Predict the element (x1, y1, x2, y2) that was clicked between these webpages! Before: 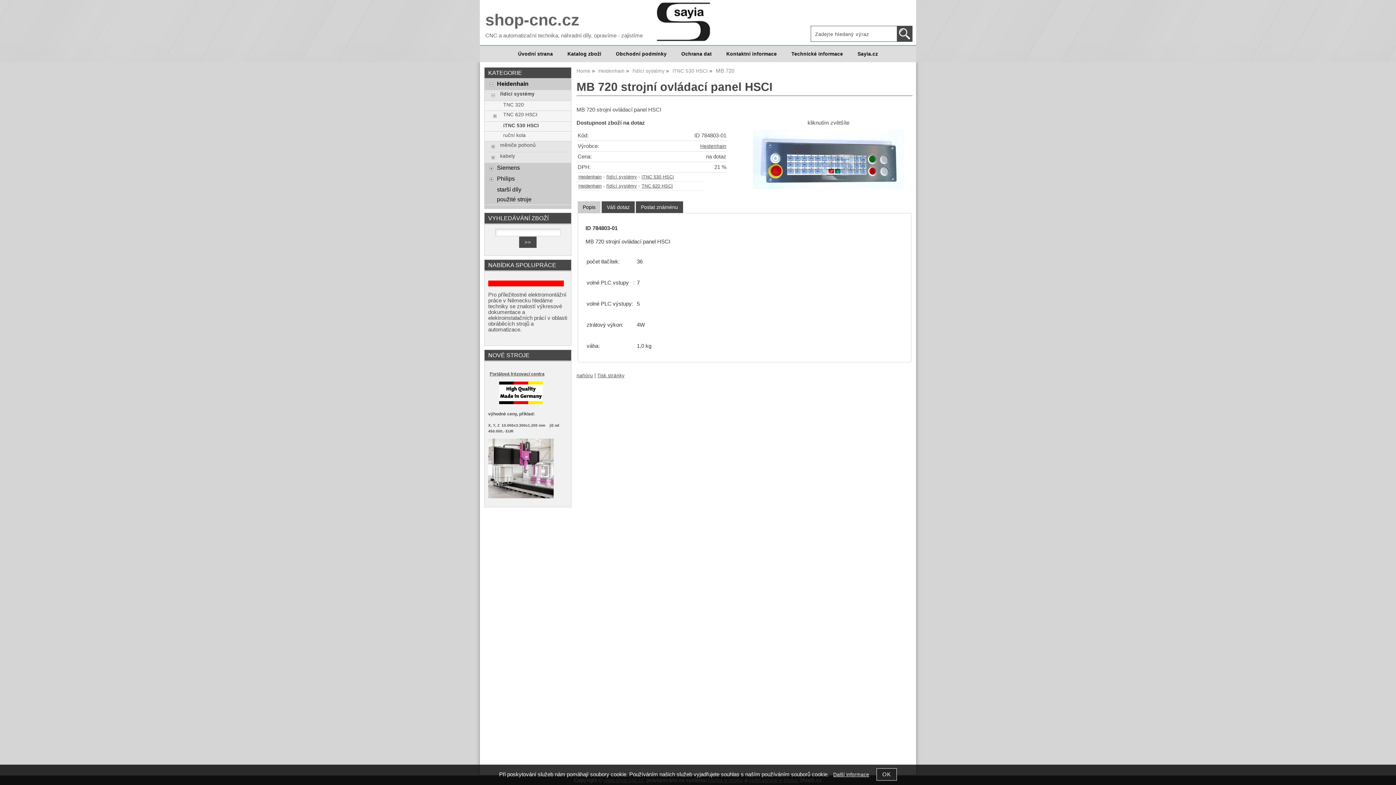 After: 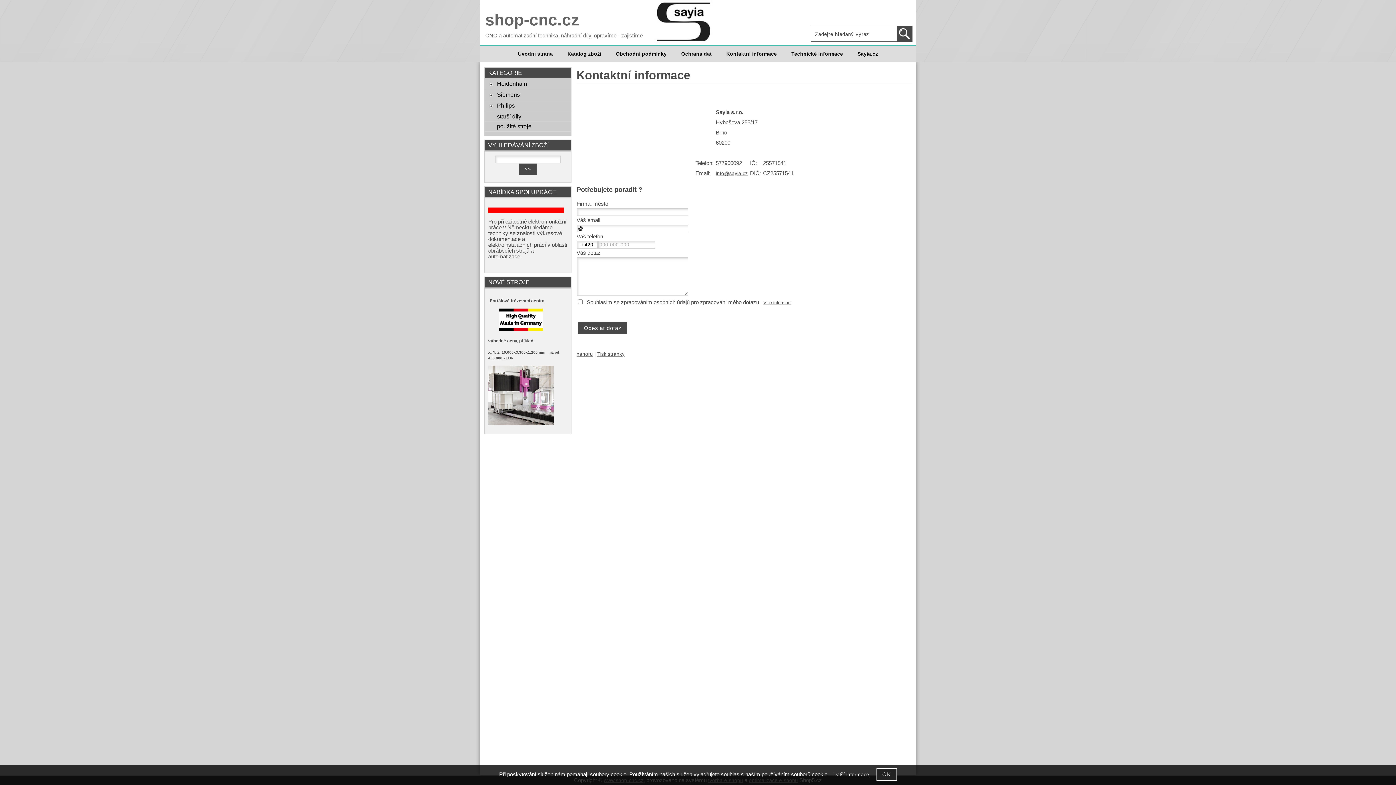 Action: bbox: (719, 45, 784, 62) label: Kontaktní informace